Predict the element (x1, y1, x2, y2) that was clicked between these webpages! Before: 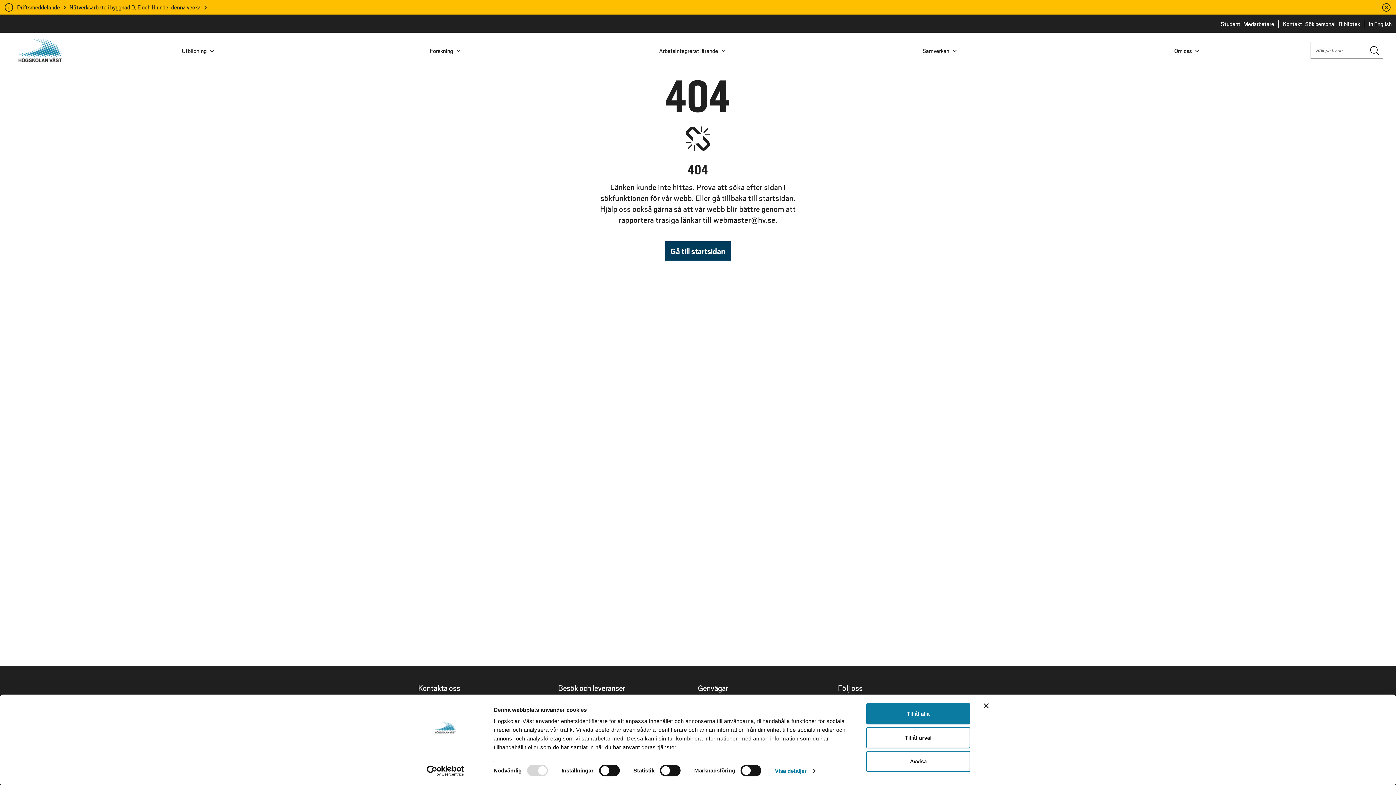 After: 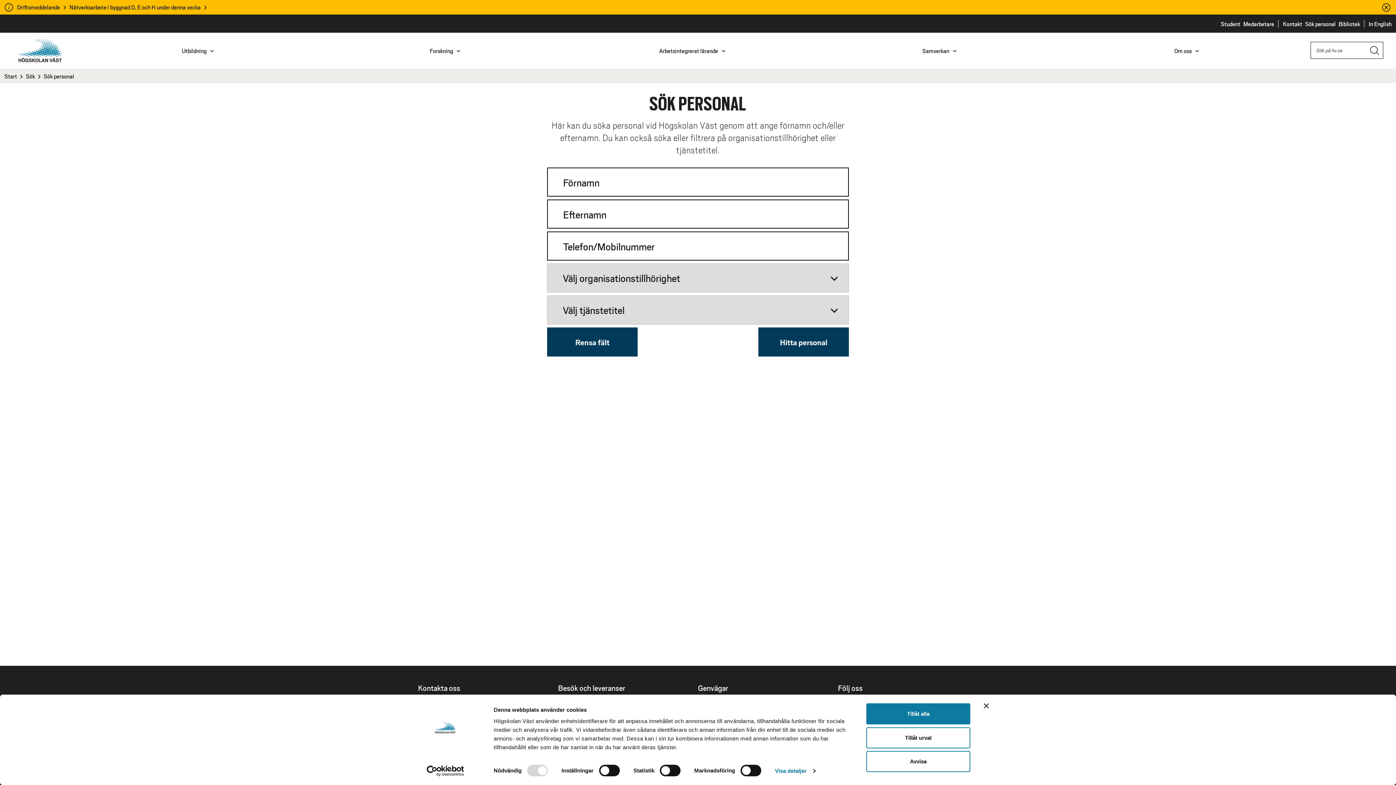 Action: label: Sök personal bbox: (1305, 14, 1336, 22)